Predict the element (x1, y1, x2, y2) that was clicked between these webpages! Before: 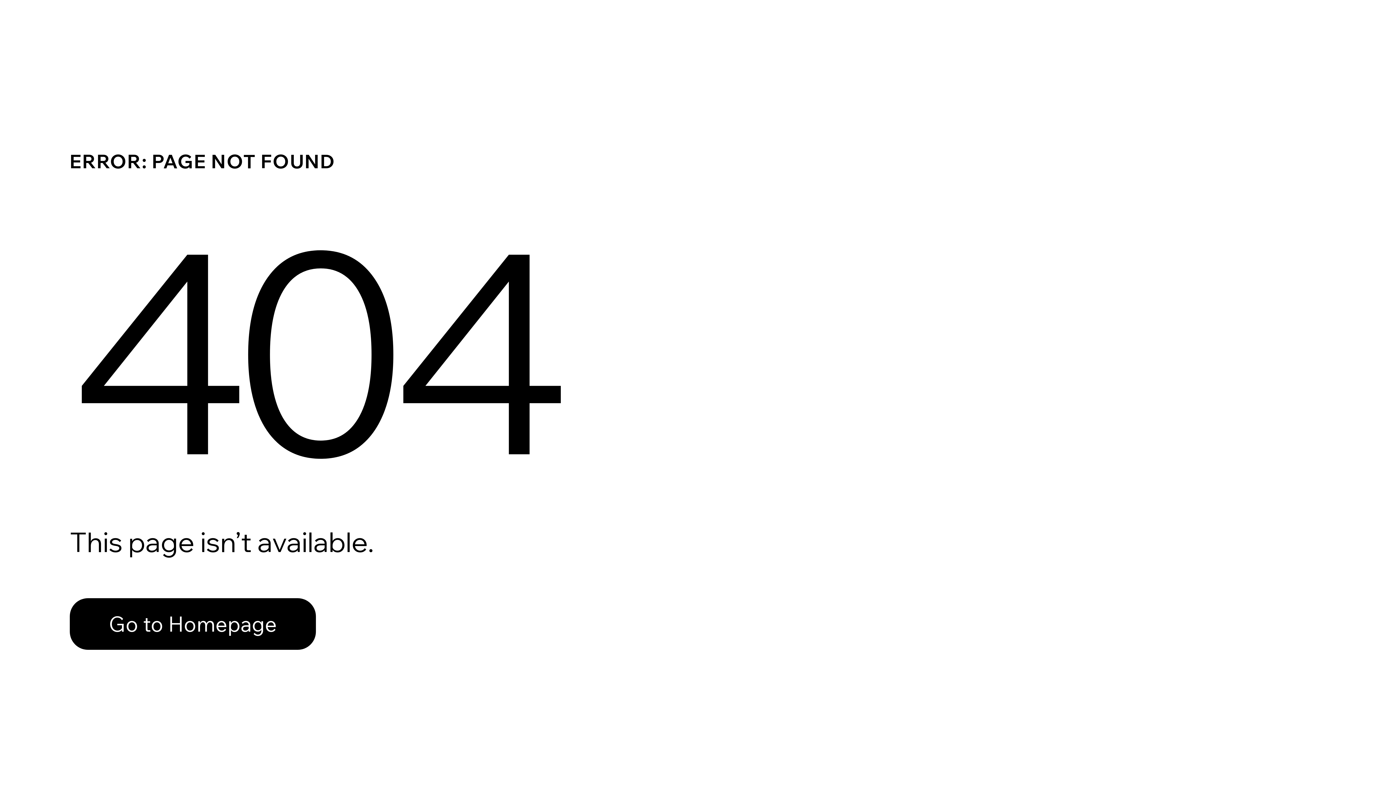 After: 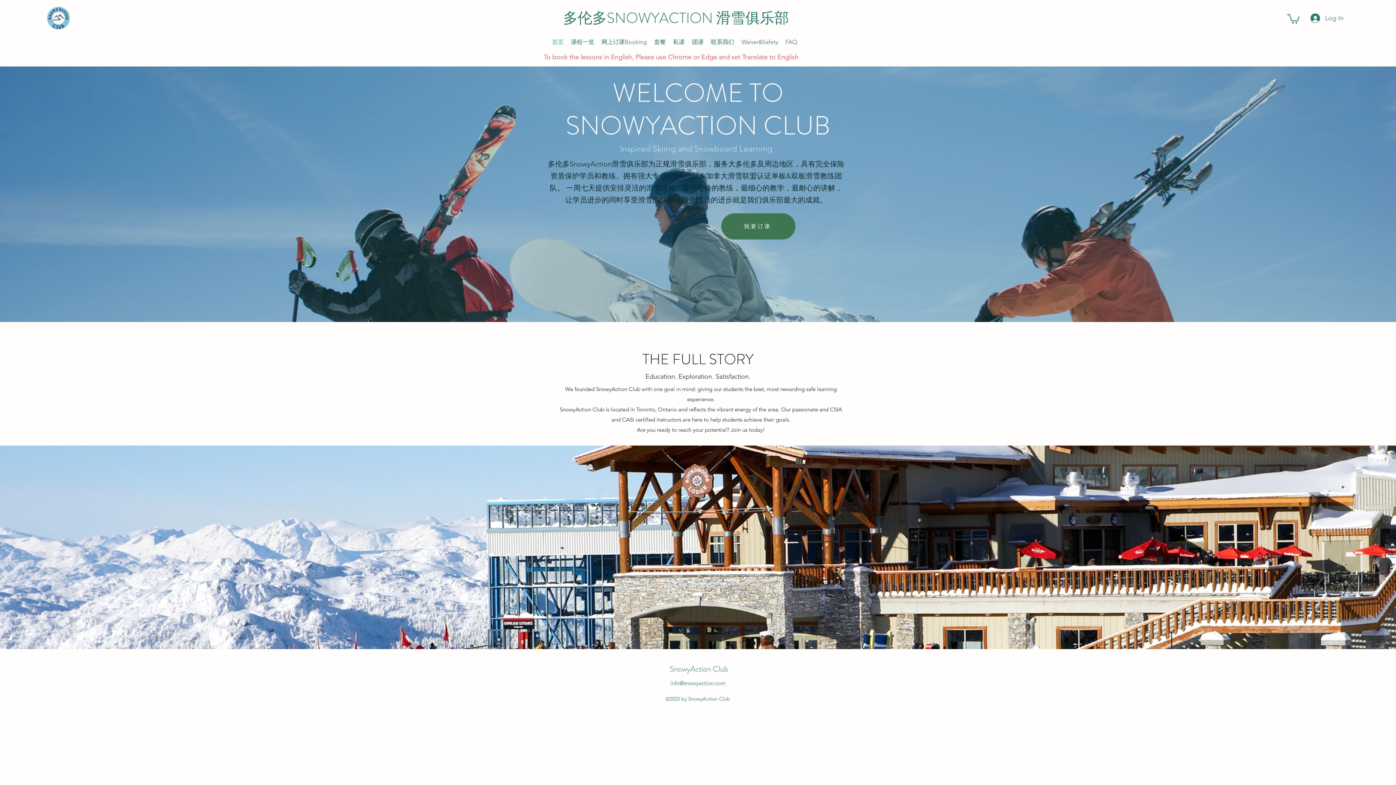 Action: label: Go to Homepage bbox: (69, 598, 316, 650)